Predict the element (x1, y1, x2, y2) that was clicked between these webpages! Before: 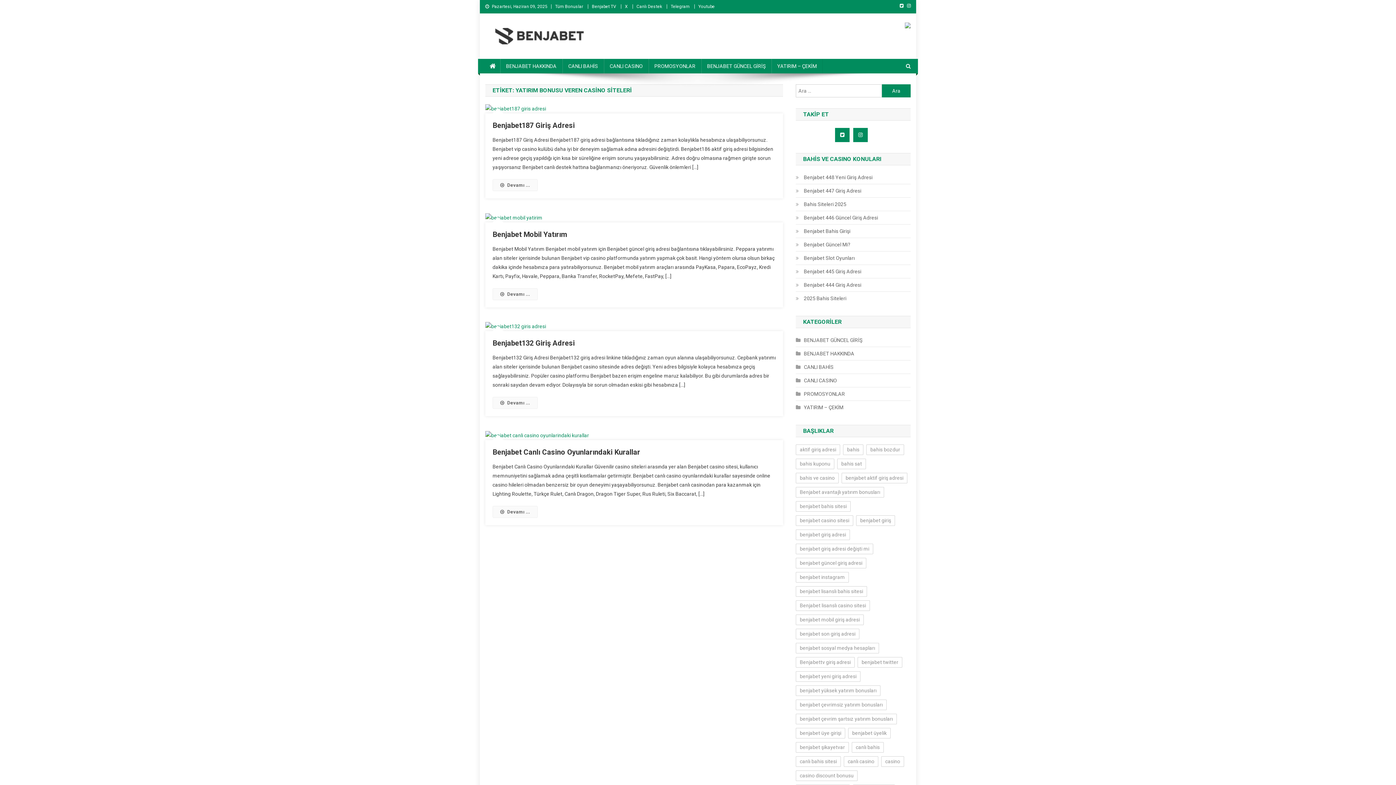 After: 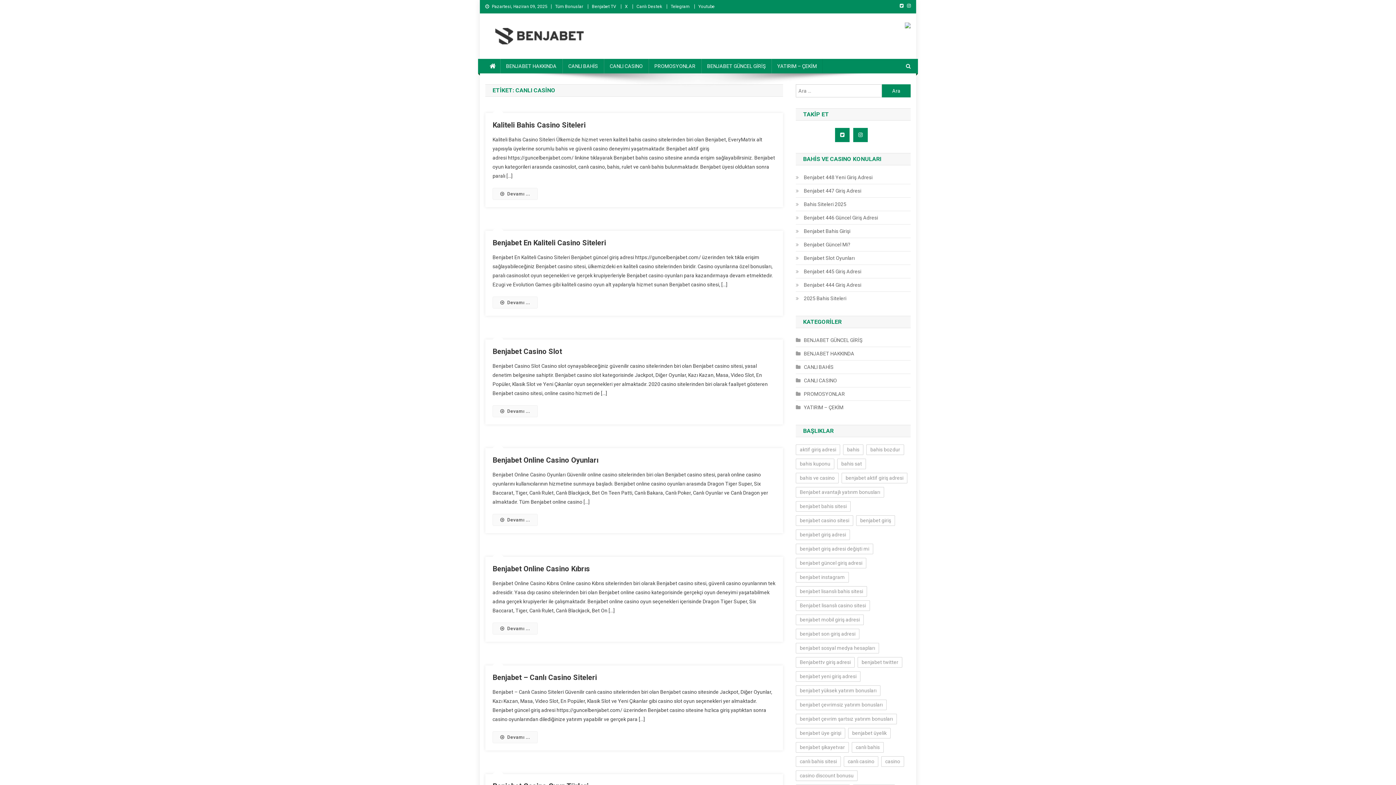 Action: label: canlı casino (45 öge) bbox: (844, 756, 878, 767)